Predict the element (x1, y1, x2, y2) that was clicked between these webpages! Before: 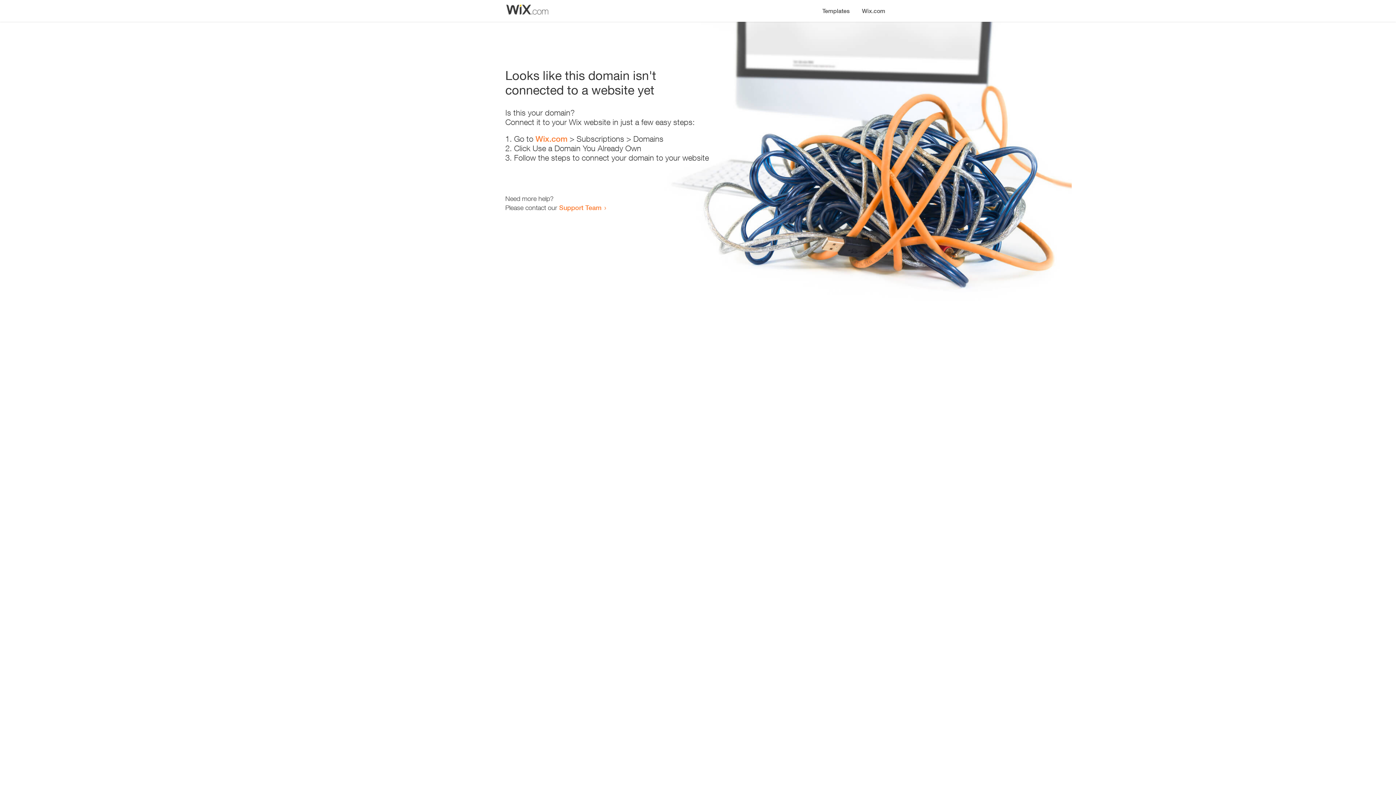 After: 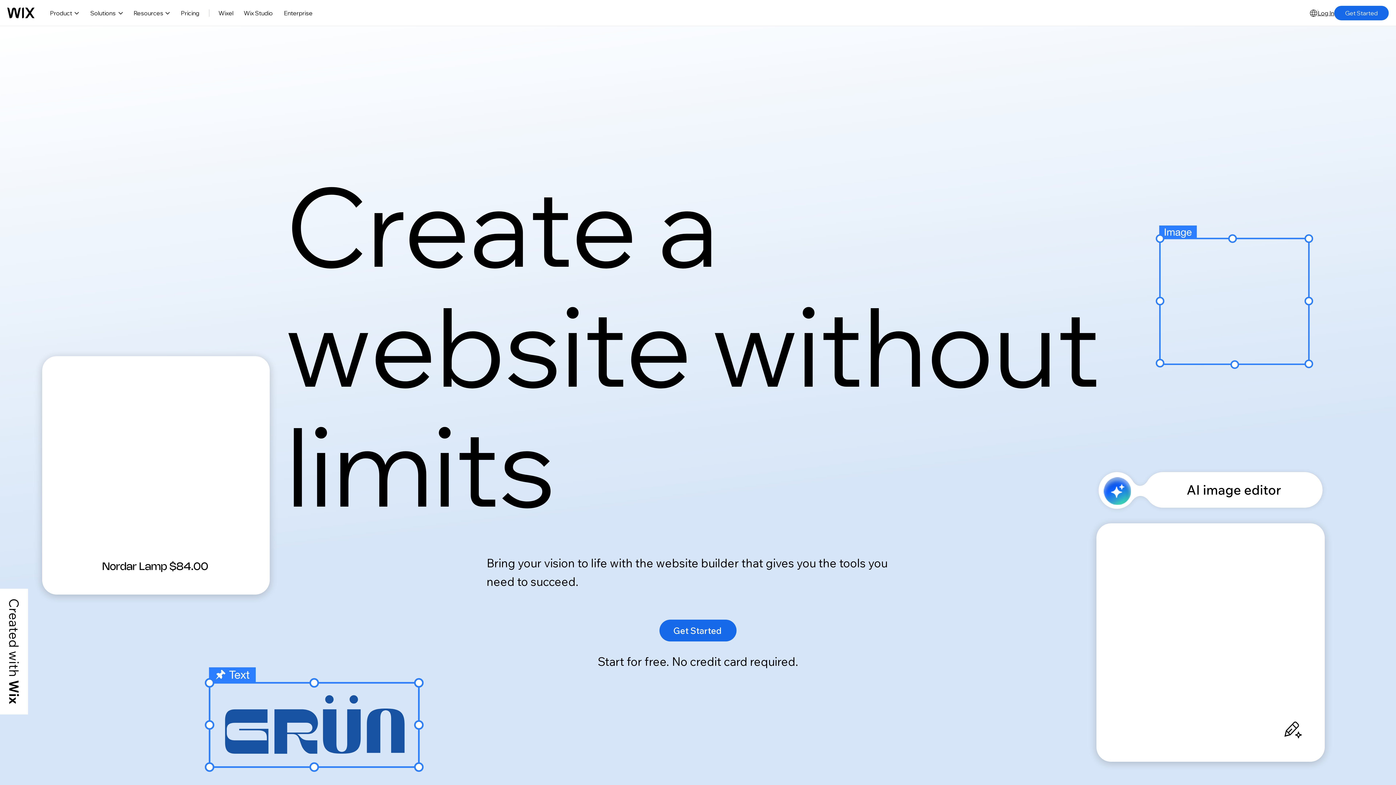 Action: bbox: (535, 134, 567, 143) label: Wix.com